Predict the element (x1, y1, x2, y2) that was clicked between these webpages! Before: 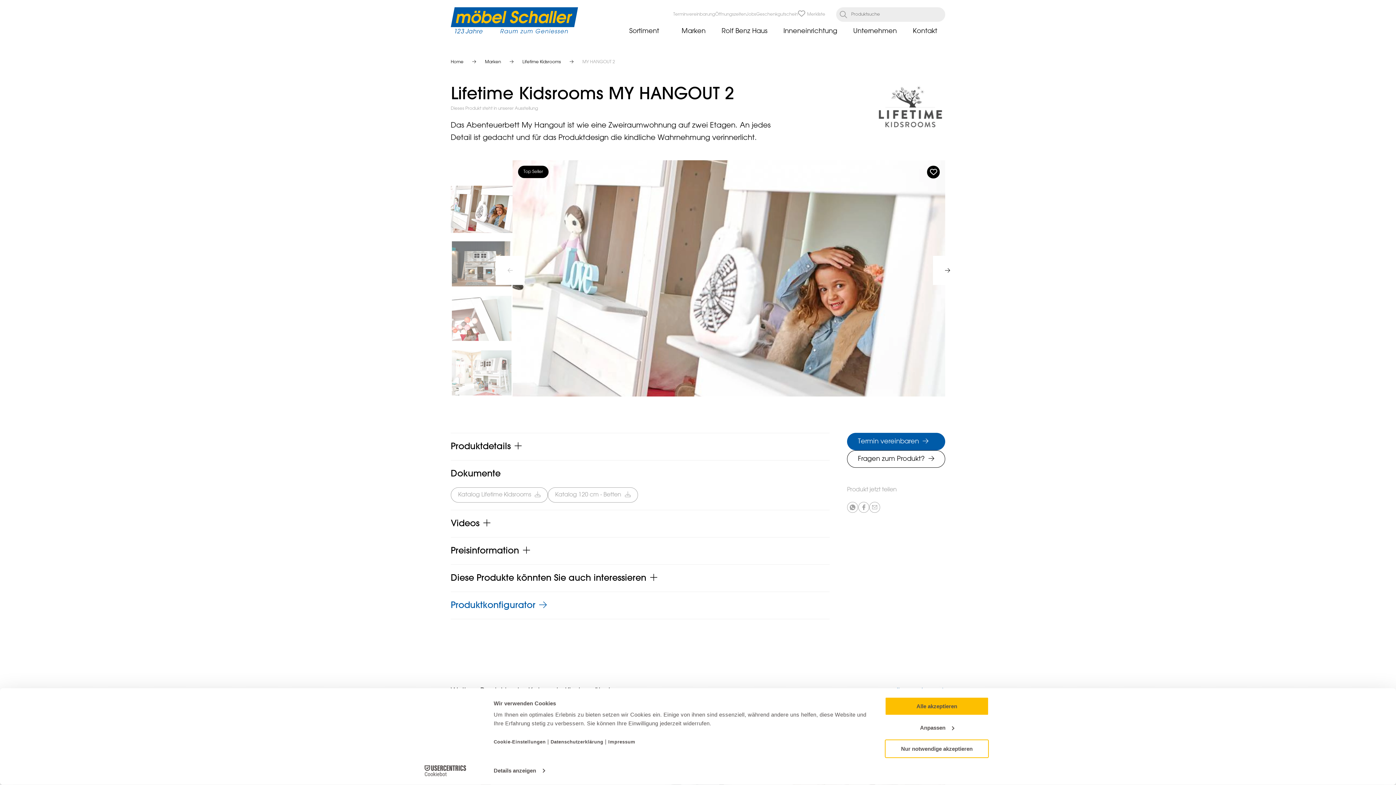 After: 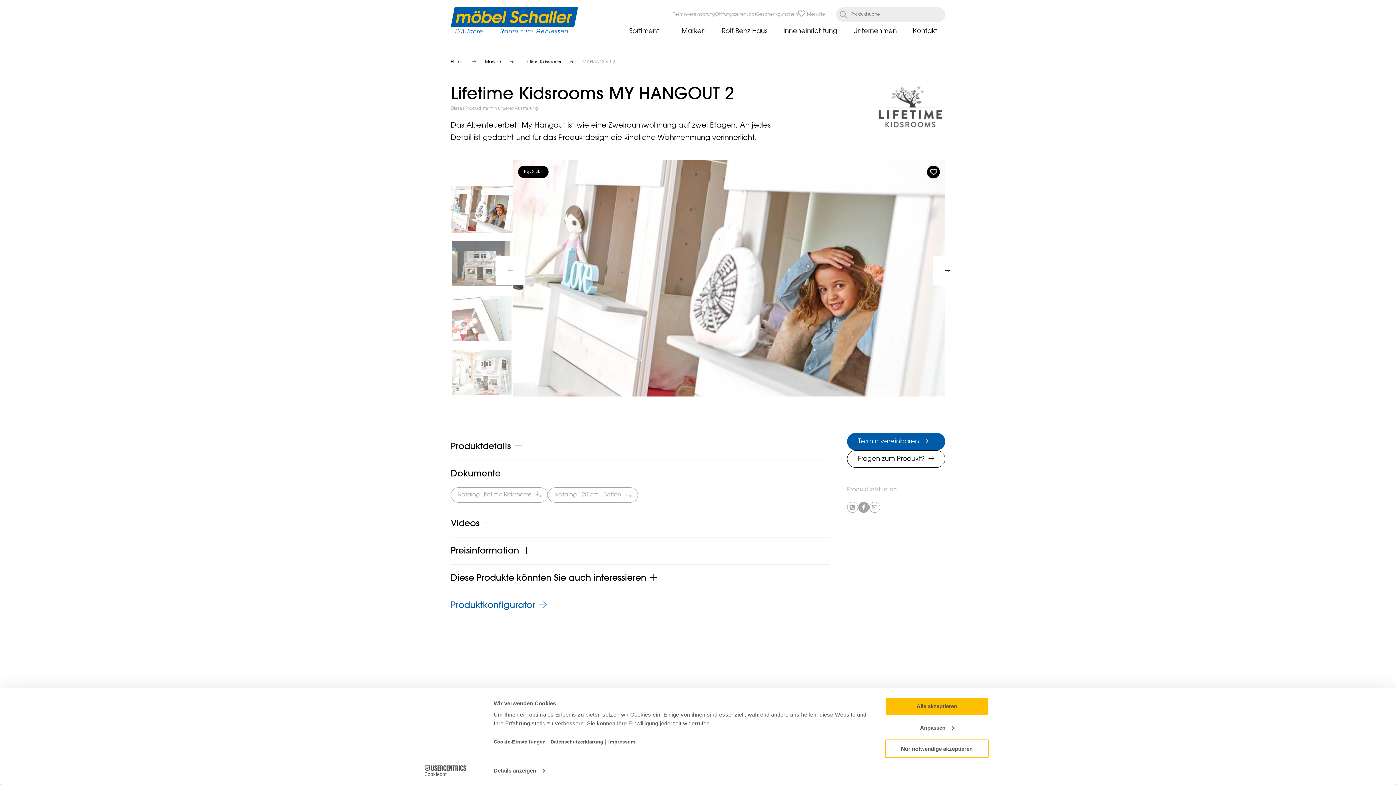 Action: bbox: (858, 502, 869, 514)